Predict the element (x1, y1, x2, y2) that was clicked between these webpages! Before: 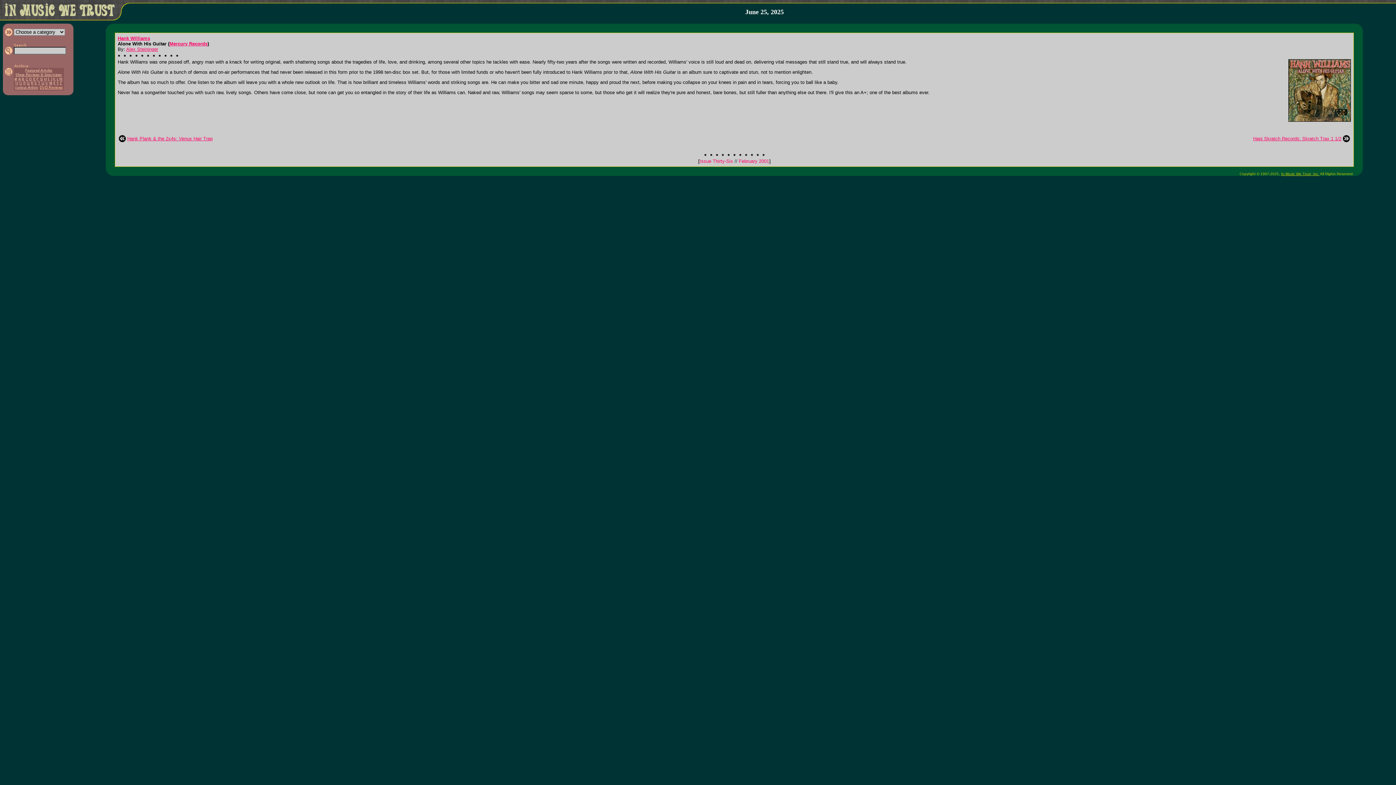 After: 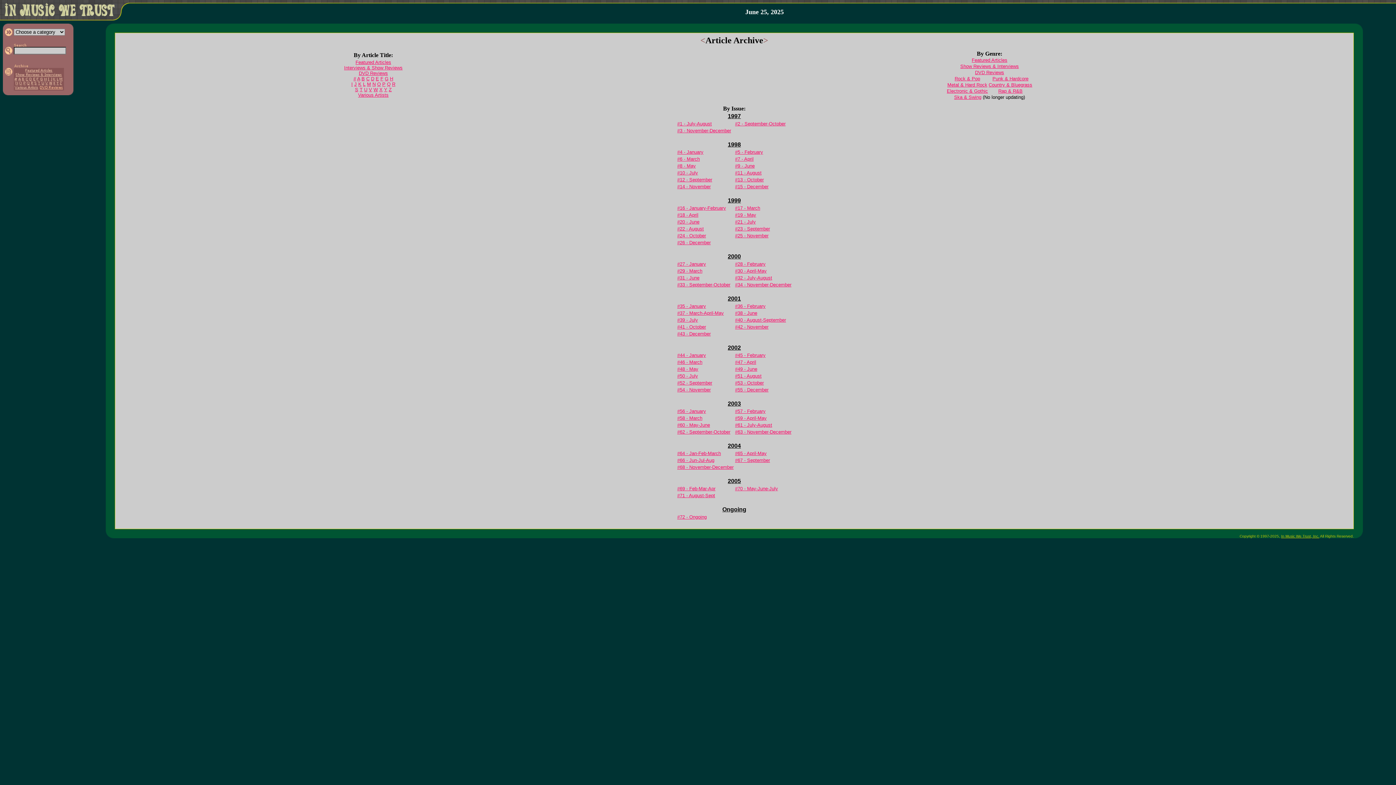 Action: bbox: (4, 70, 13, 76)